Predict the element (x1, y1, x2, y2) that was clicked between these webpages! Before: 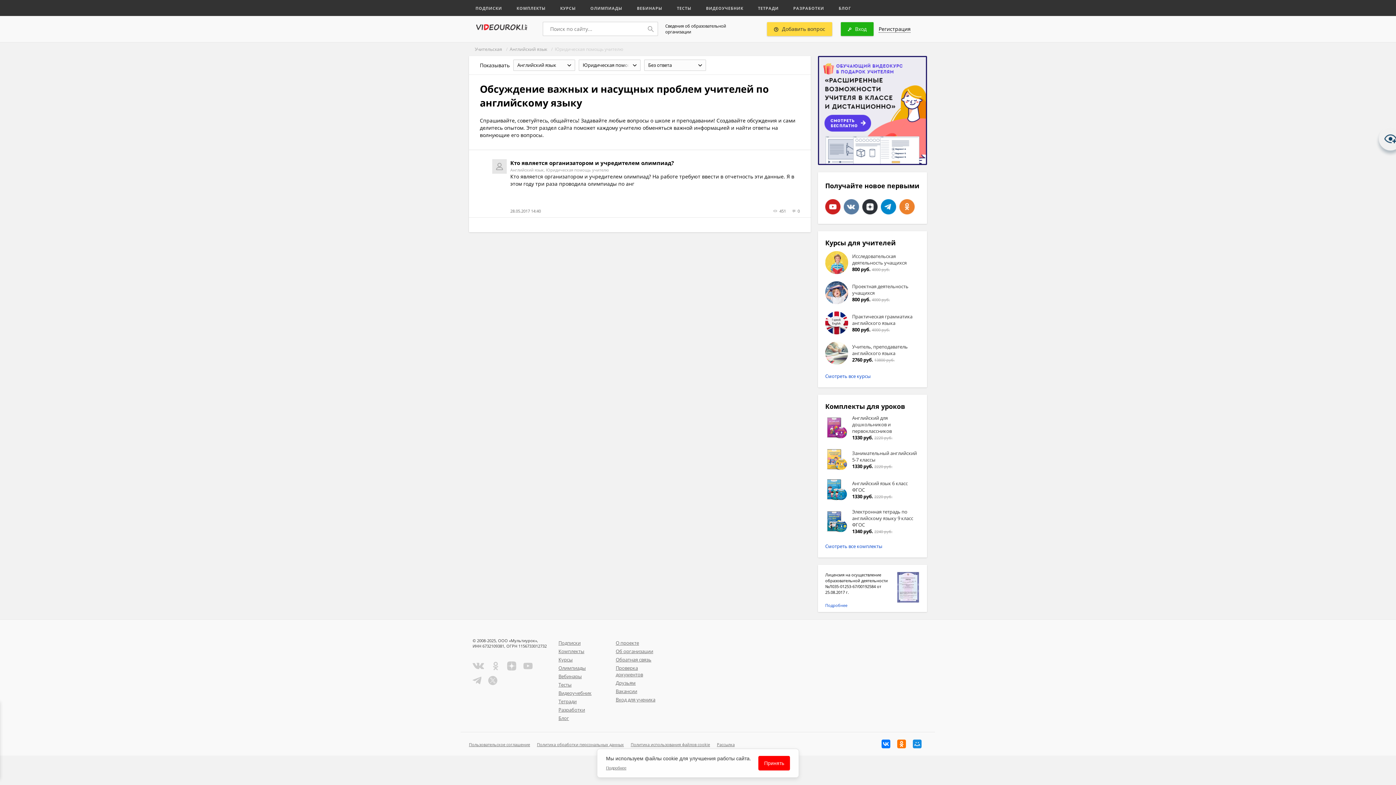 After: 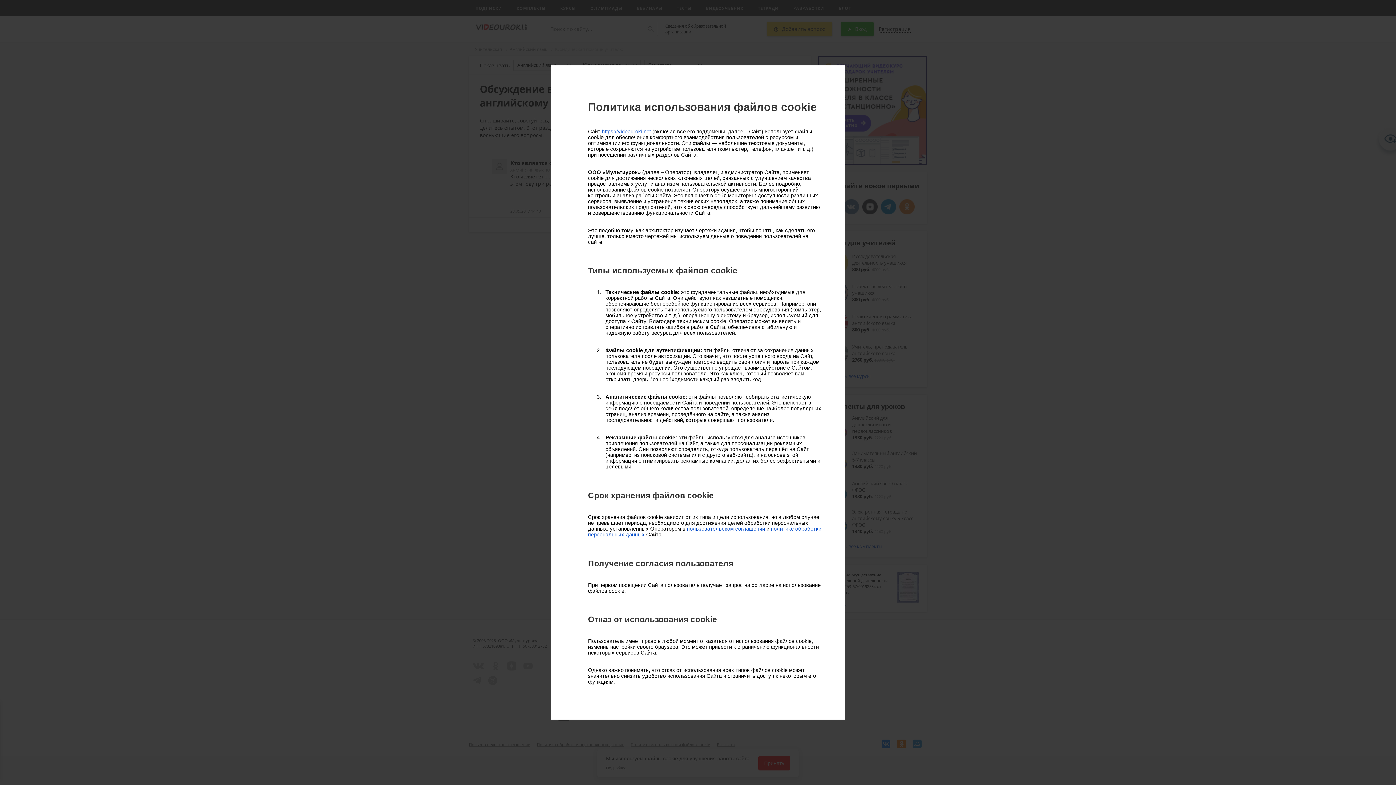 Action: bbox: (630, 742, 710, 747) label: Политика использования файлов cookie